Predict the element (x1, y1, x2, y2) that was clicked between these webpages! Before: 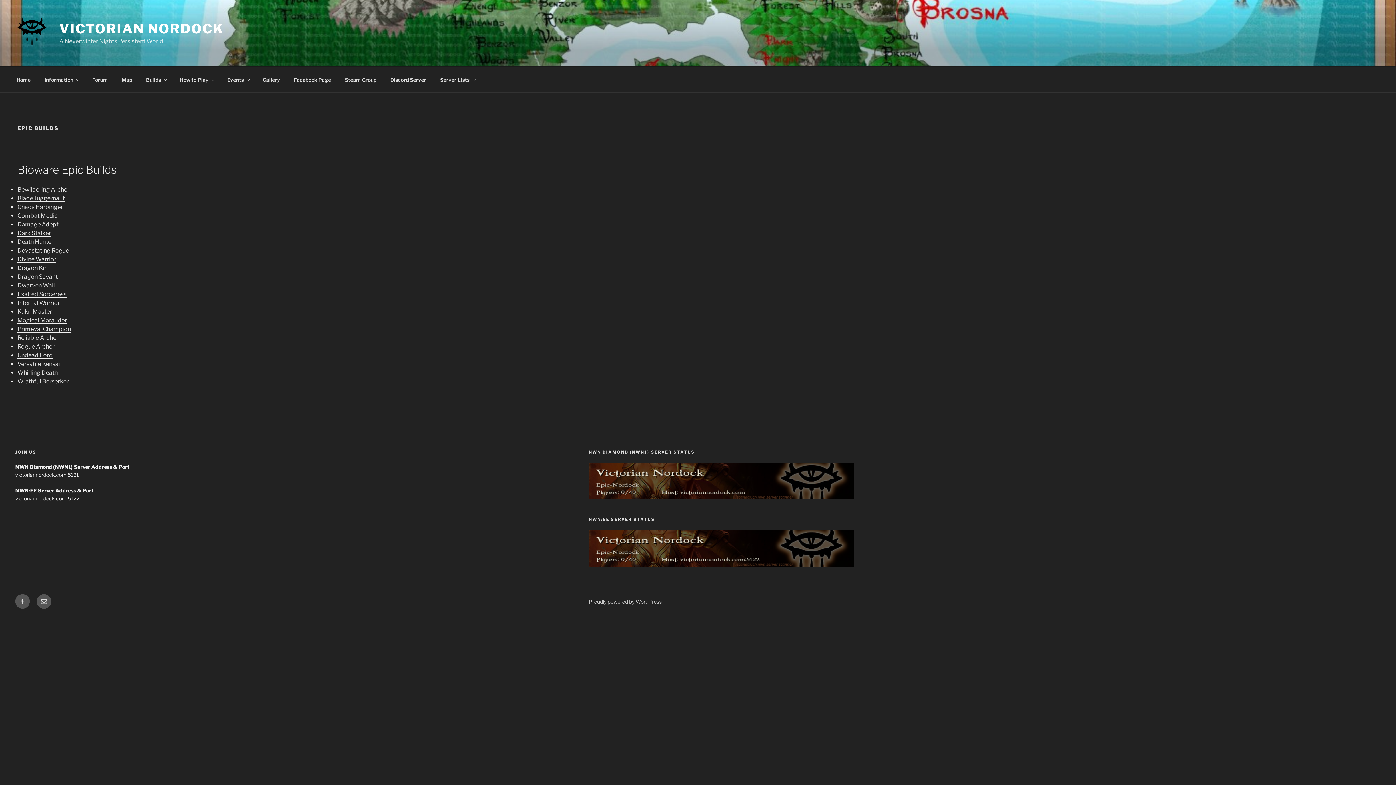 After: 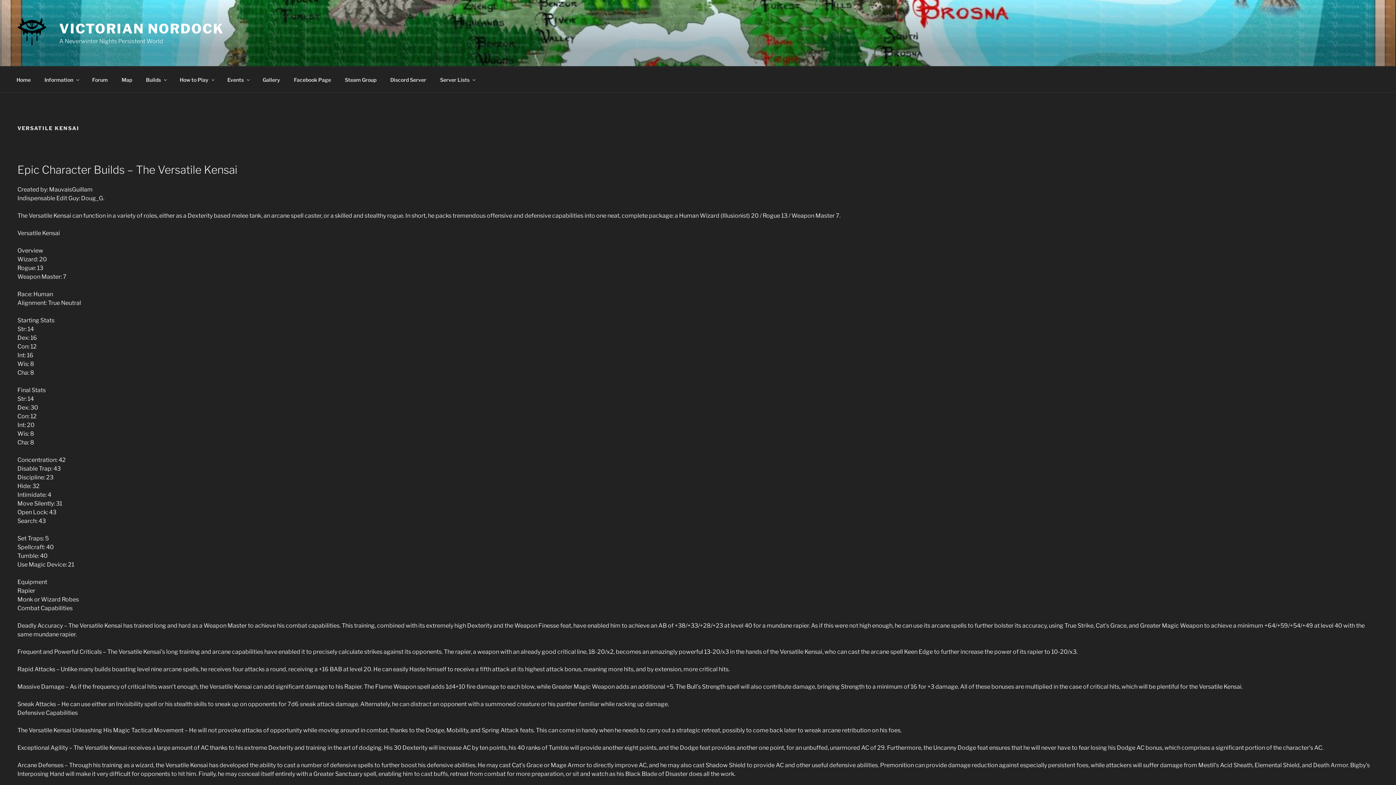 Action: bbox: (17, 360, 60, 367) label: Versatile Kensai